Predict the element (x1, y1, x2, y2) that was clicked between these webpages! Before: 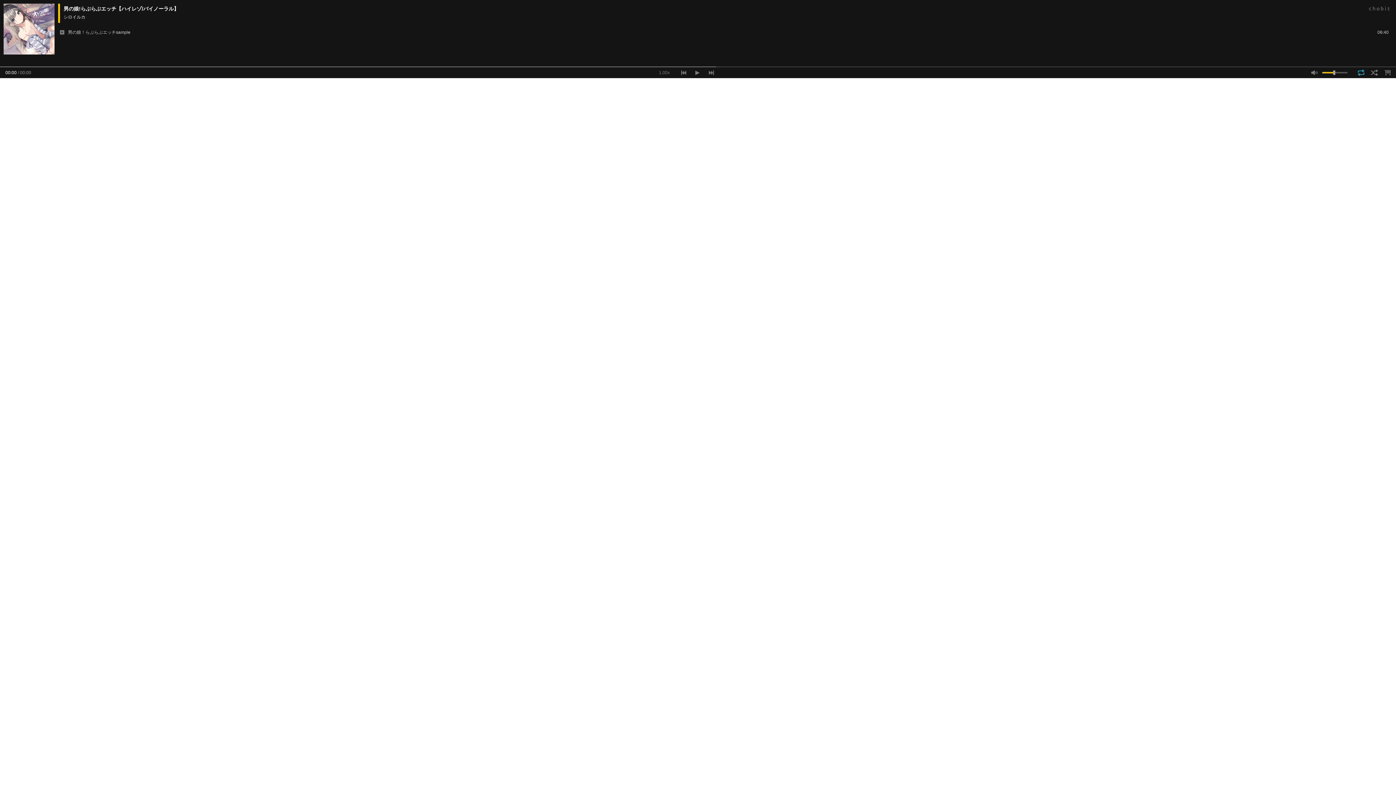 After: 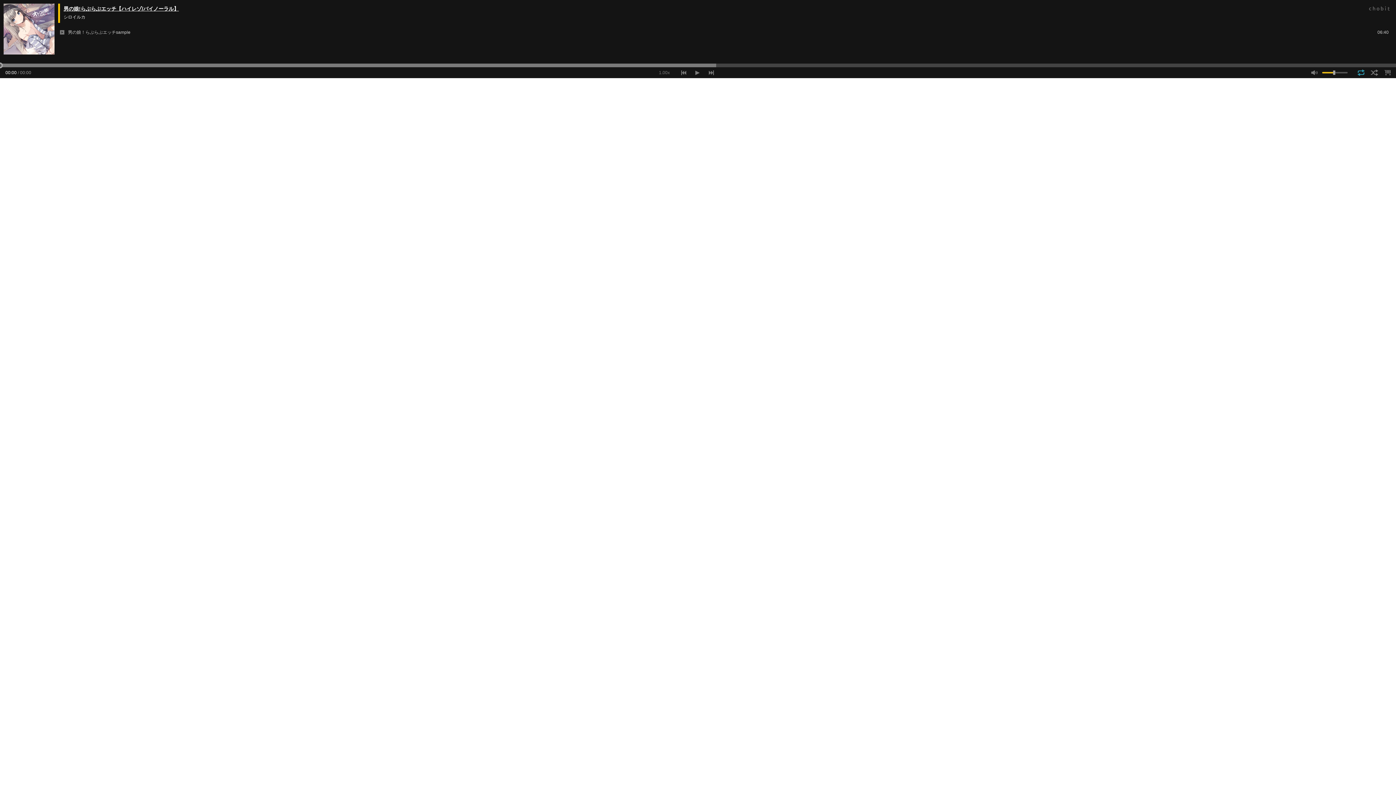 Action: label: 男の娘!らぶらぶエッチ【ハイレゾ/バイノーラル】 bbox: (63, 5, 178, 11)